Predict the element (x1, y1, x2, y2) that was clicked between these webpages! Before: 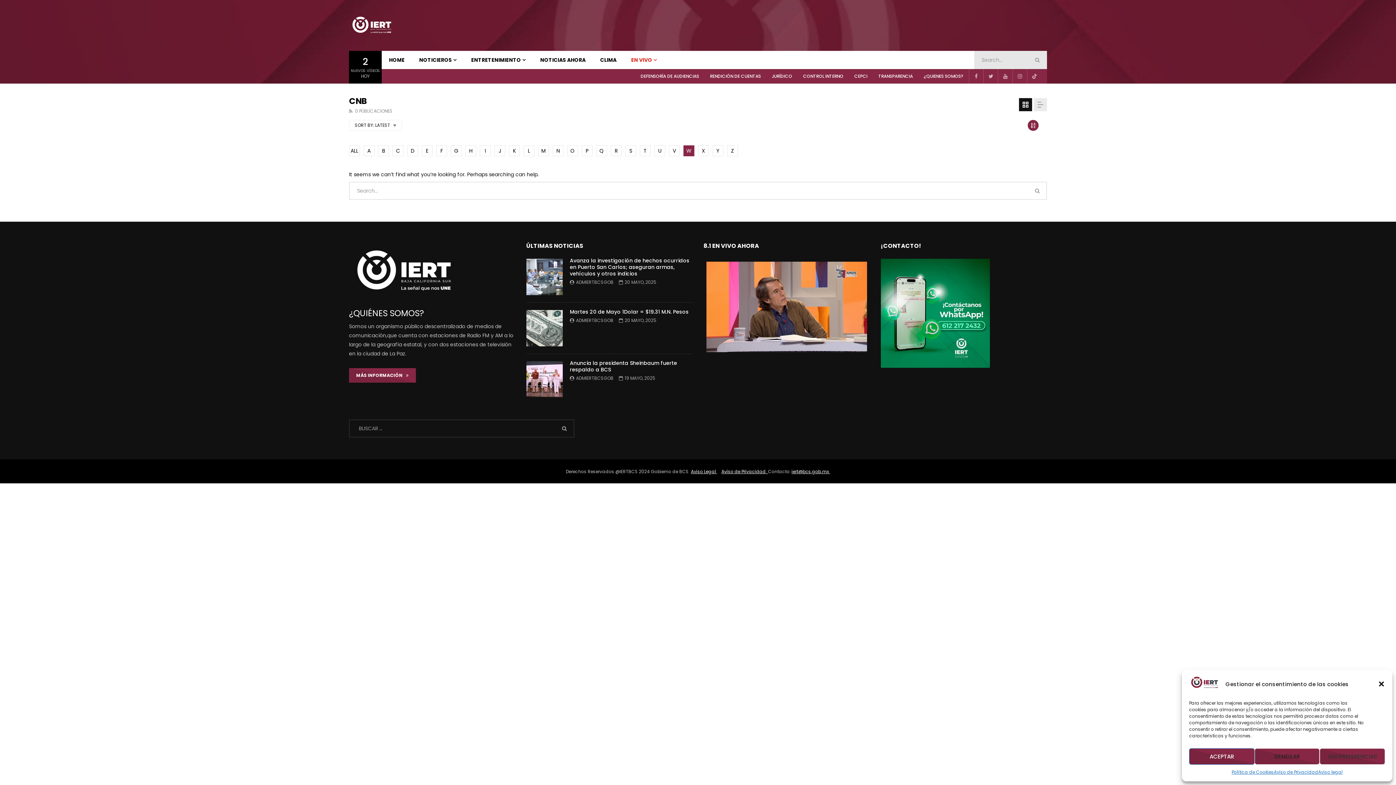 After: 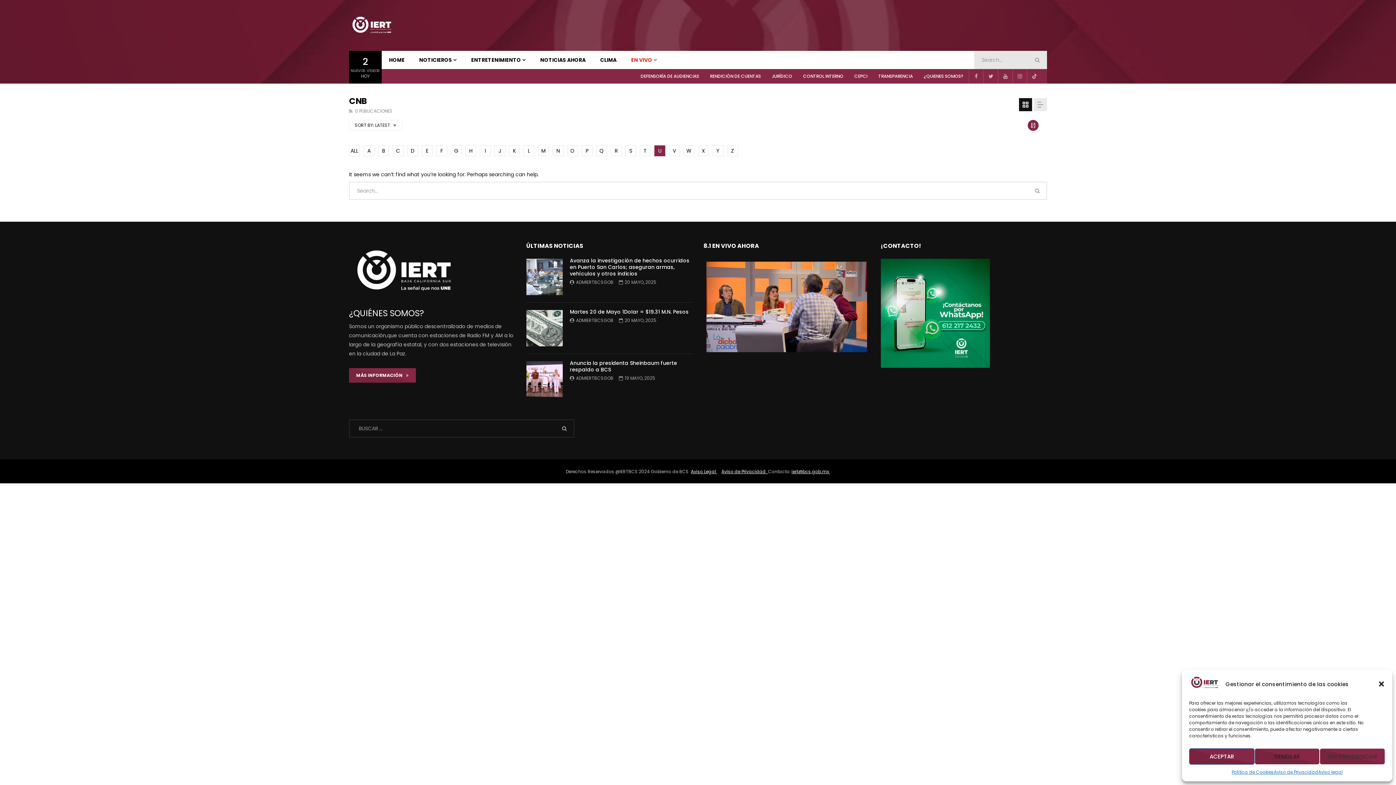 Action: label: U bbox: (654, 145, 665, 156)